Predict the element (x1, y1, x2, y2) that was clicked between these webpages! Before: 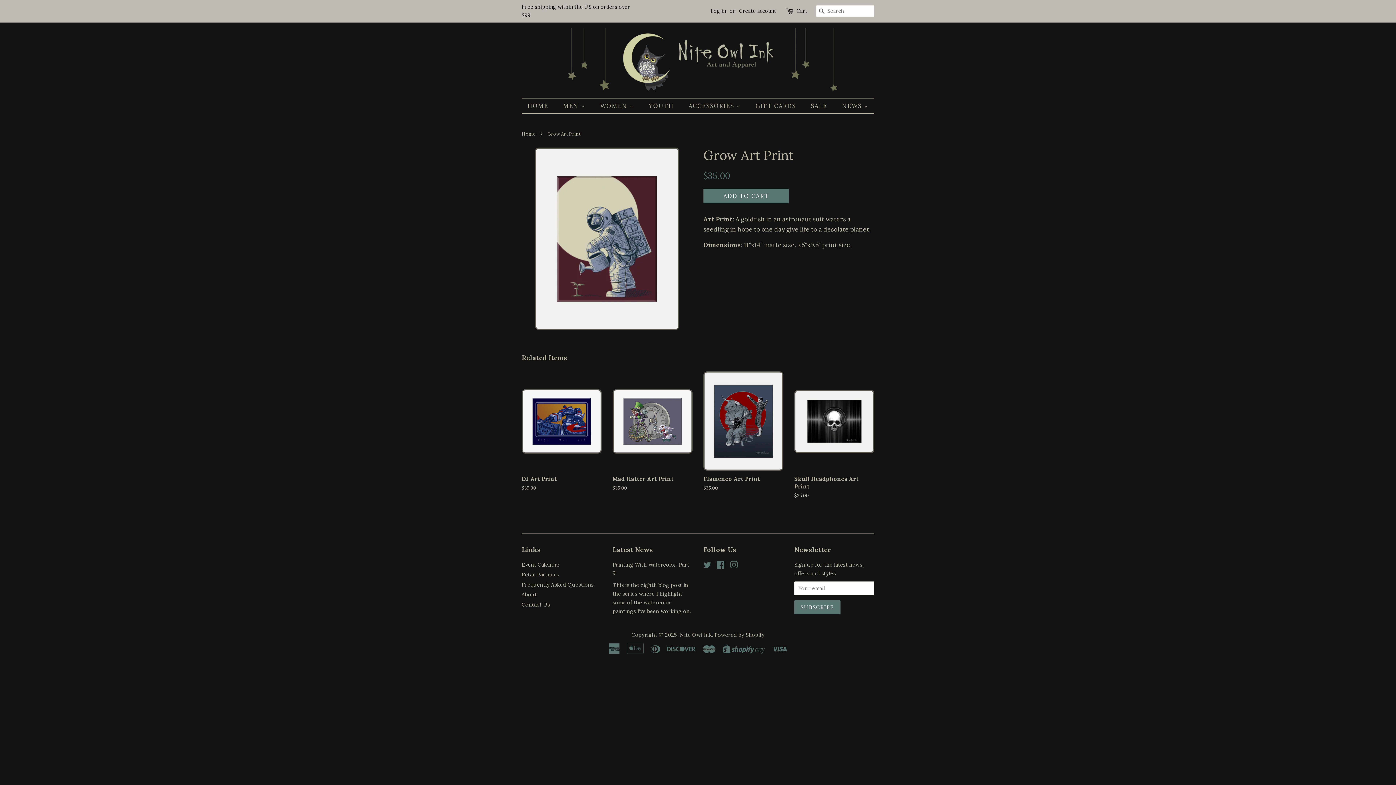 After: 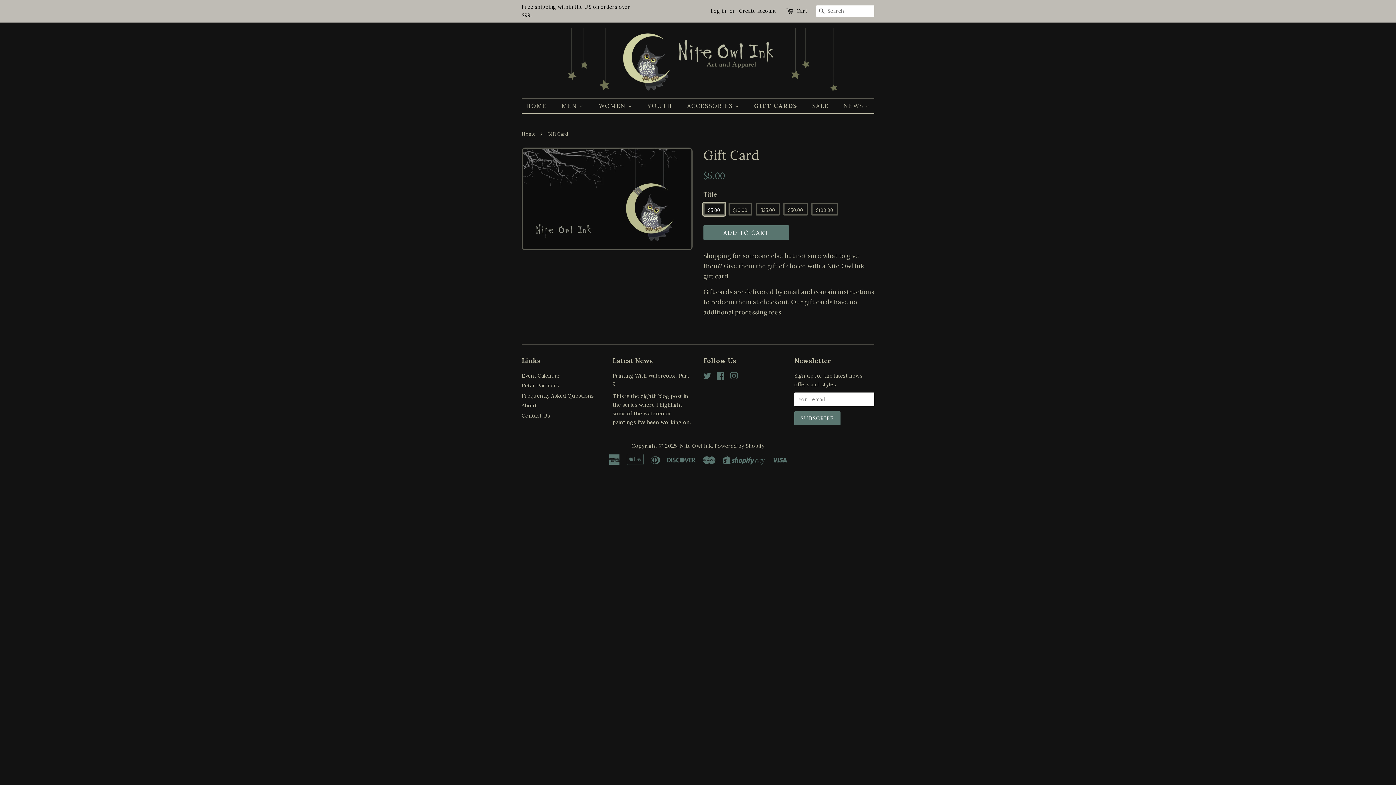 Action: label: GIFT CARDS bbox: (750, 98, 803, 113)